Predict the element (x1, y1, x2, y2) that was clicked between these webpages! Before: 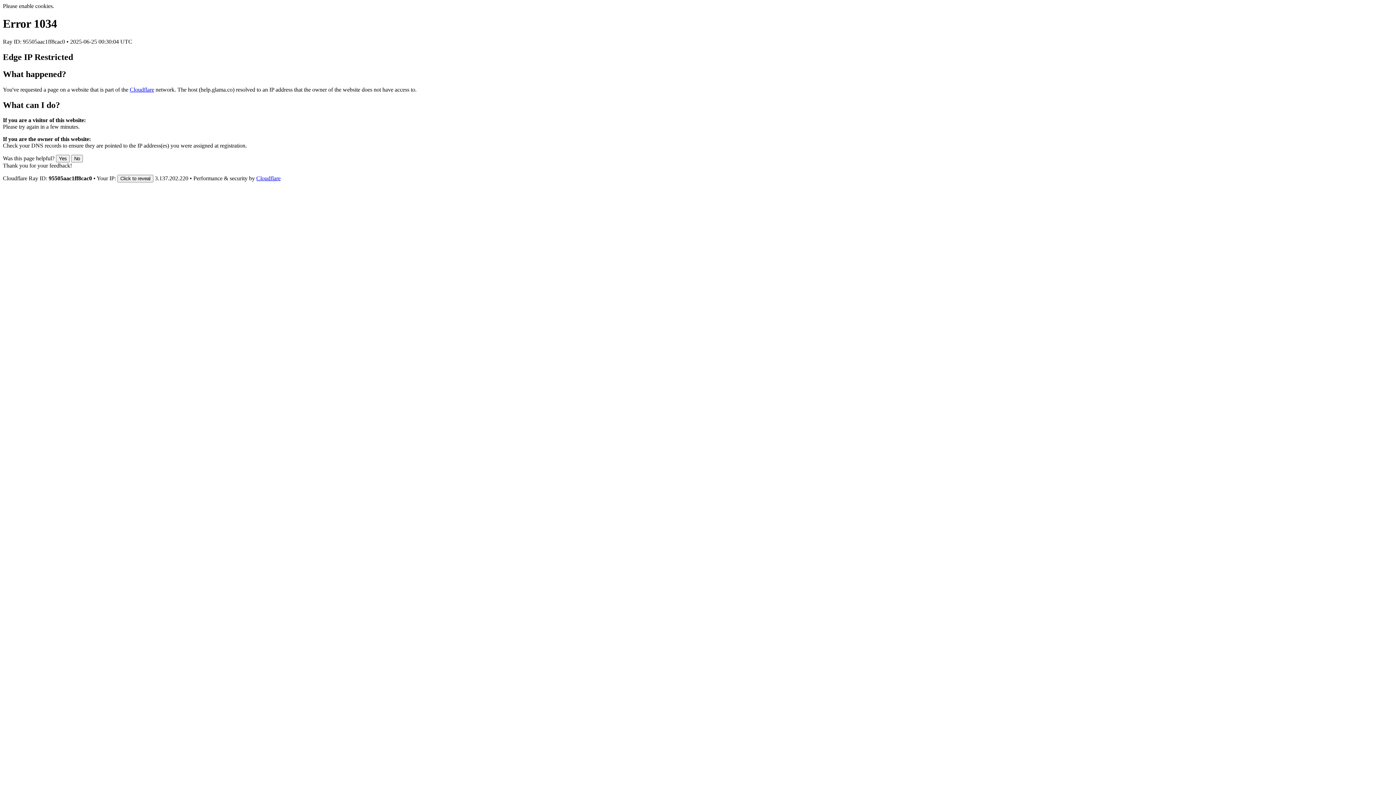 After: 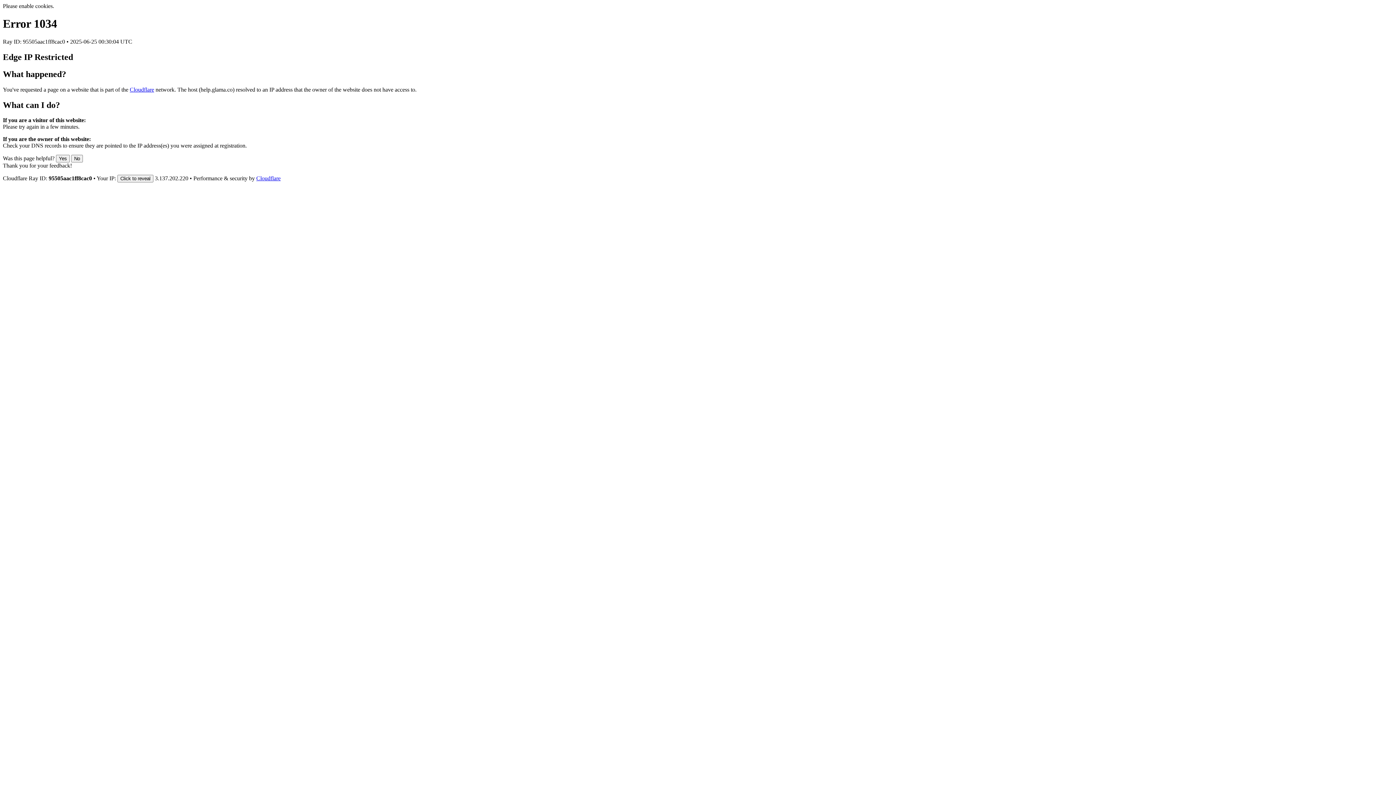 Action: bbox: (256, 175, 280, 181) label: Cloudflare